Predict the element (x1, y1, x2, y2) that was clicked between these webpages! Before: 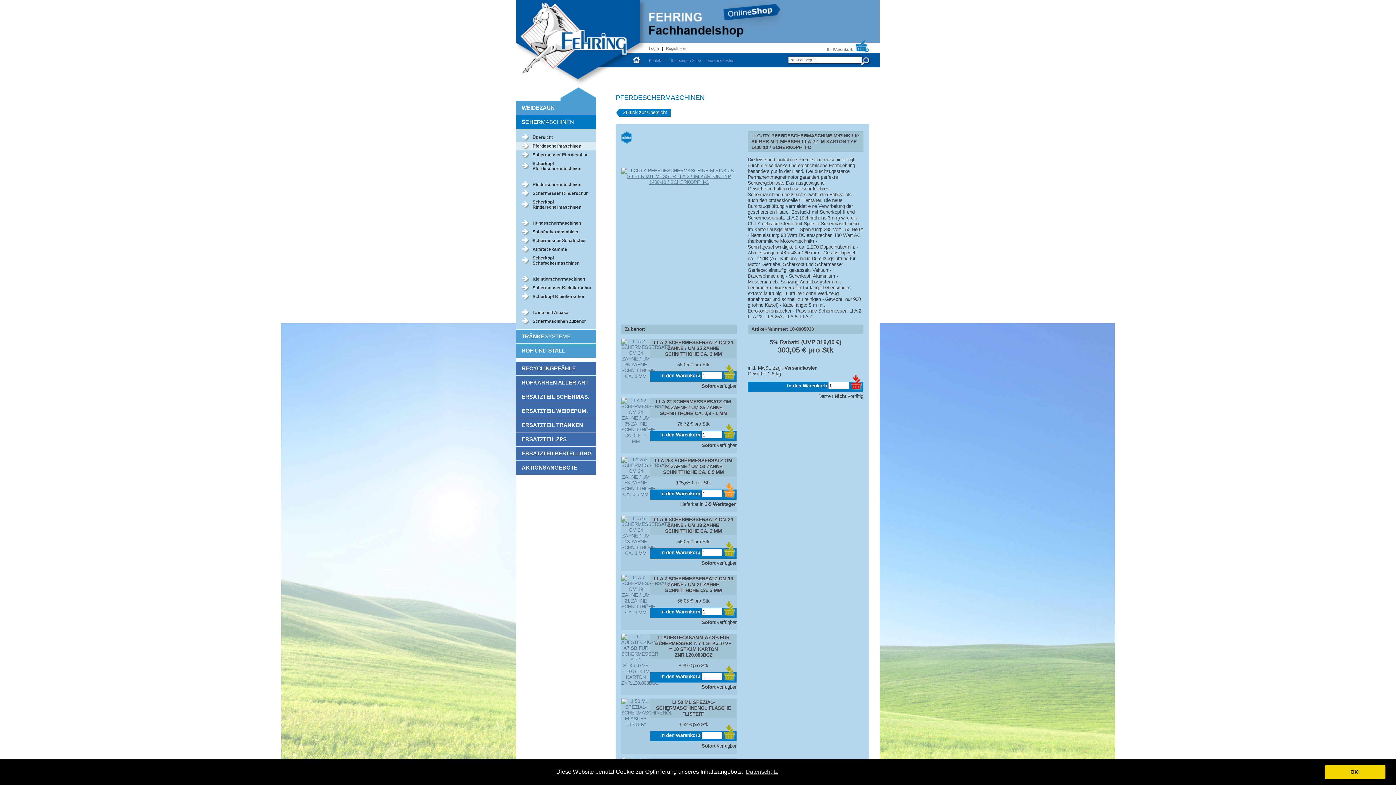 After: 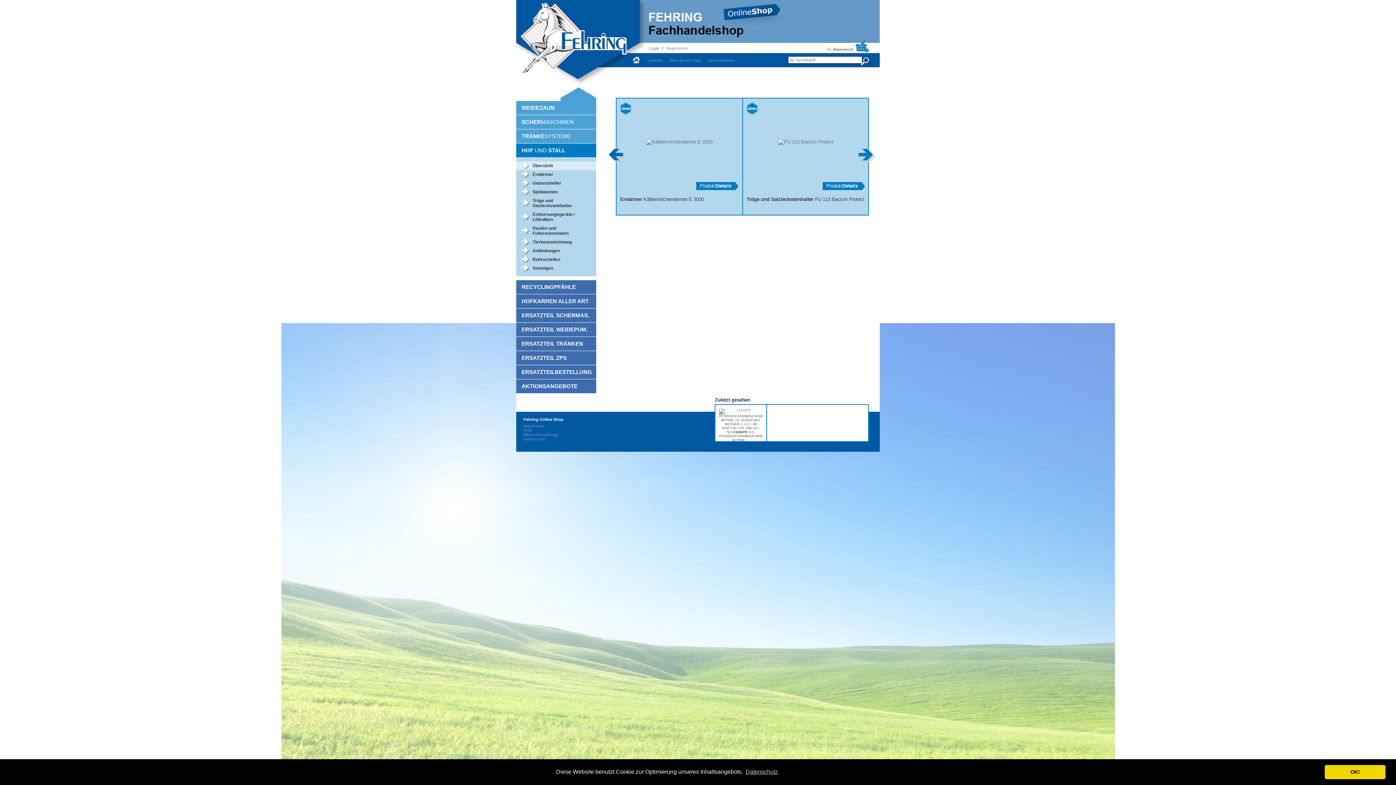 Action: bbox: (516, 344, 596, 358) label: HOF UND STALL